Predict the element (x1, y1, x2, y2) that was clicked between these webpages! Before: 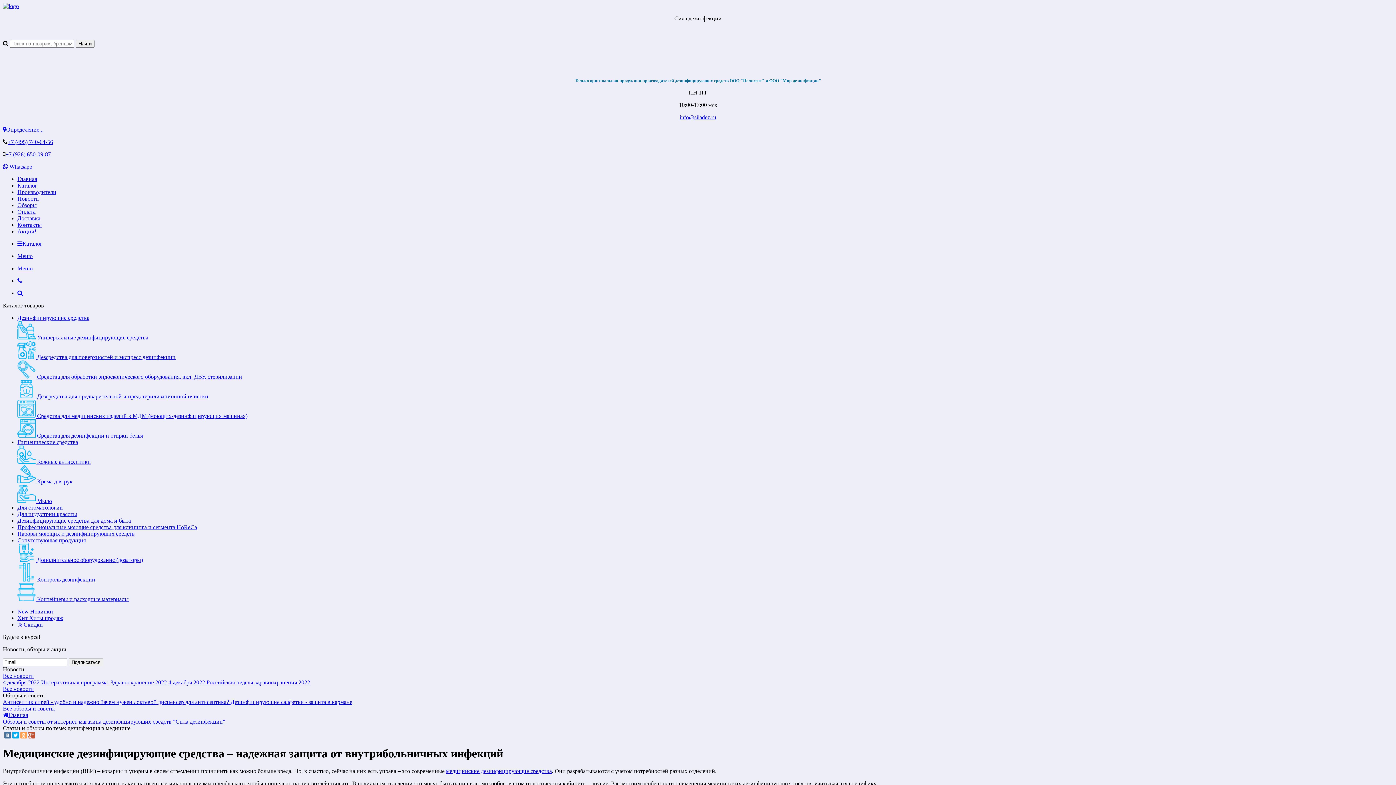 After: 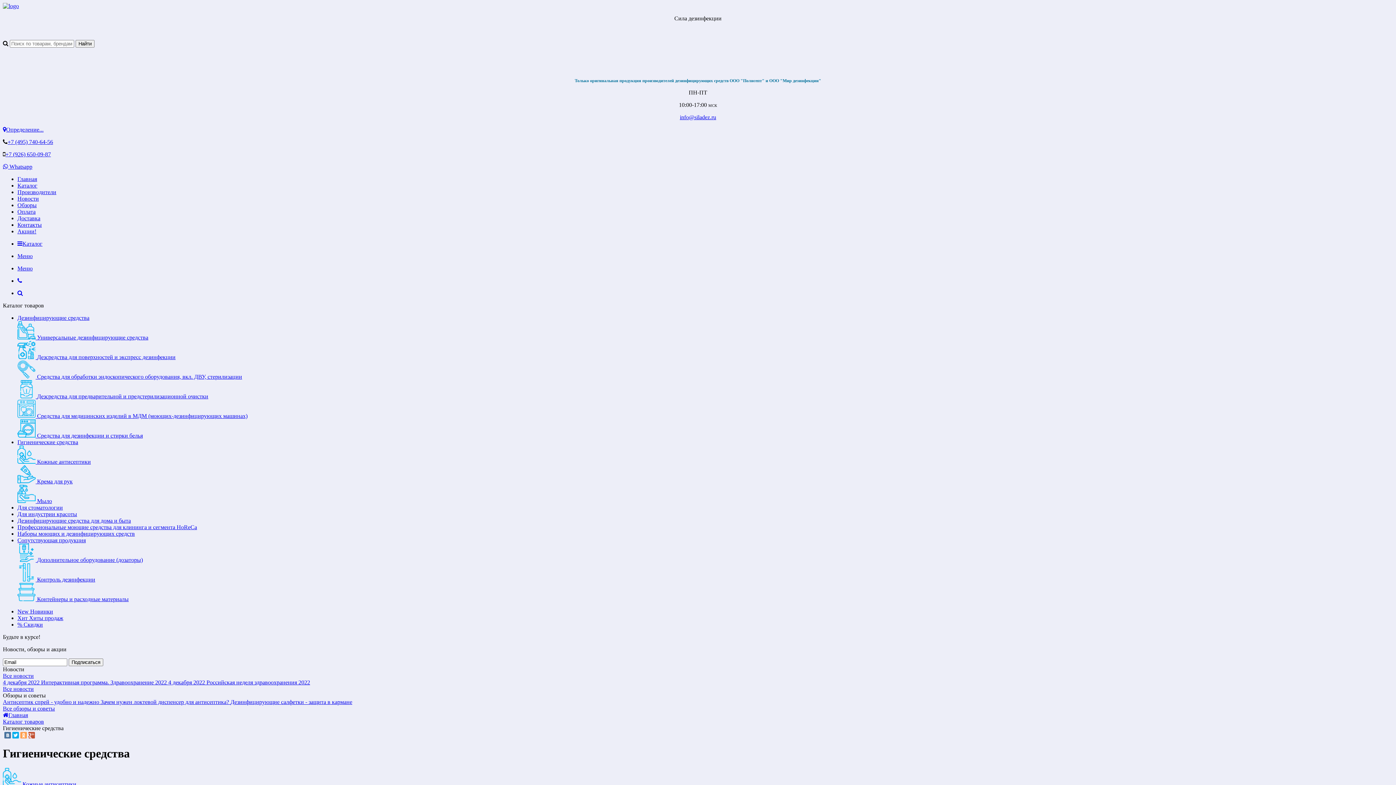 Action: label: Гигиенические средства bbox: (17, 439, 78, 445)